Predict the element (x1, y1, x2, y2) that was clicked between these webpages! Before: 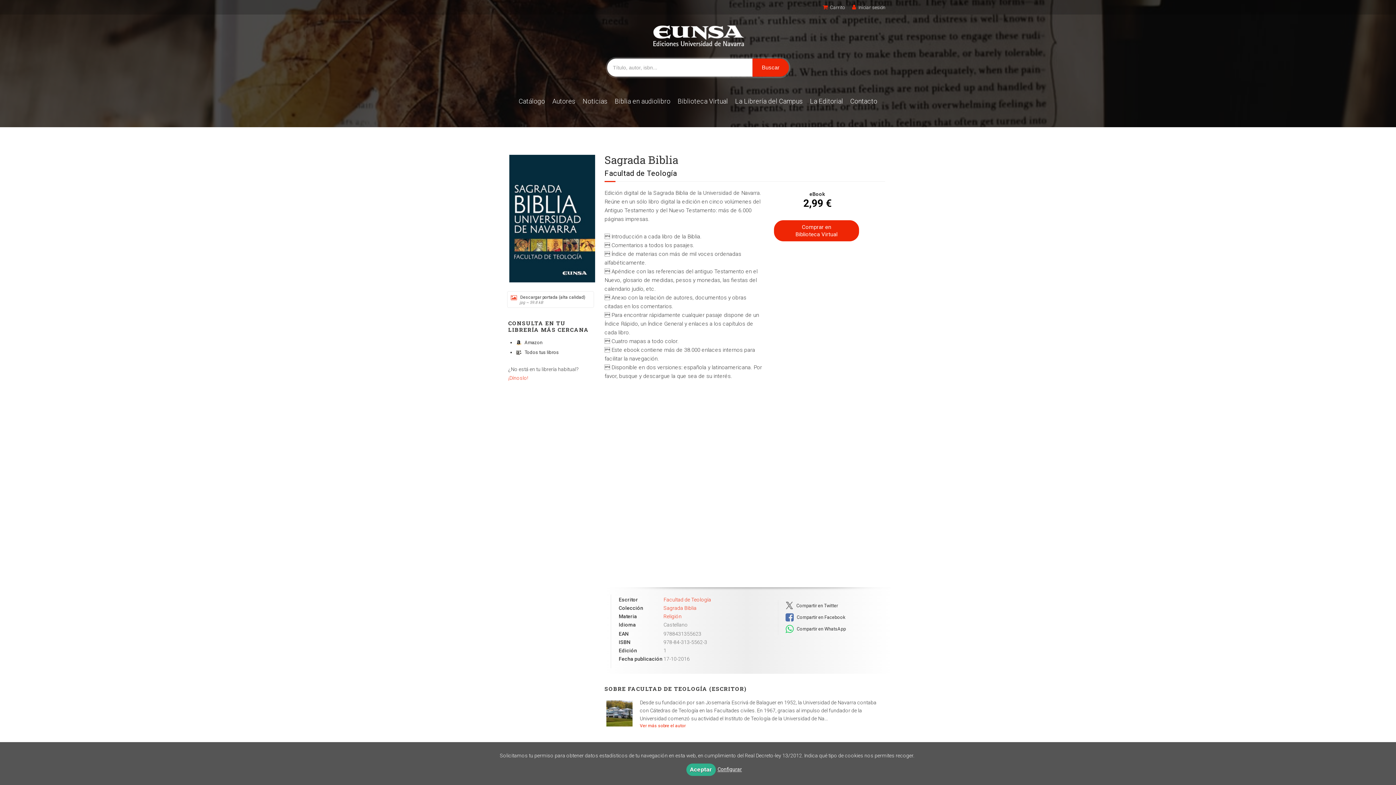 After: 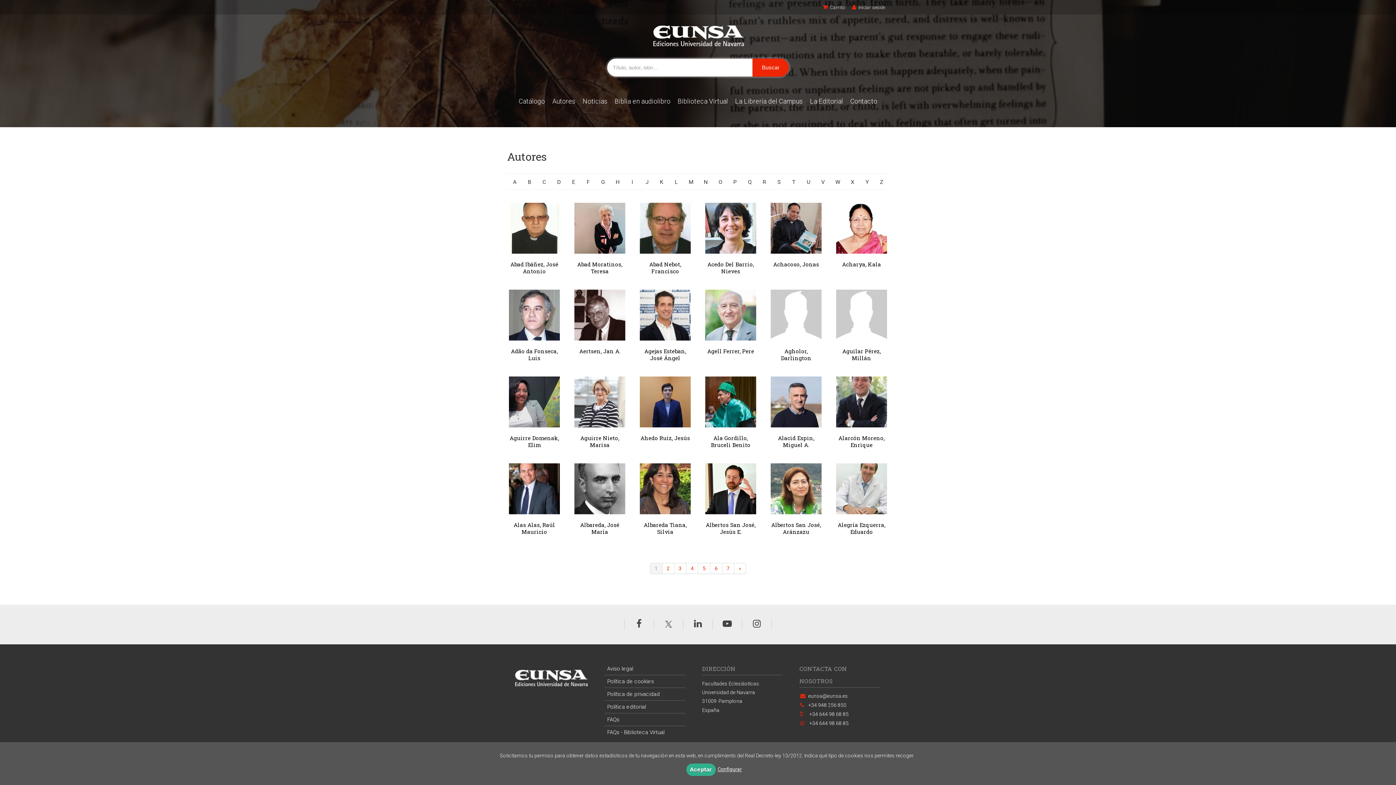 Action: bbox: (552, 98, 575, 103) label: Autores